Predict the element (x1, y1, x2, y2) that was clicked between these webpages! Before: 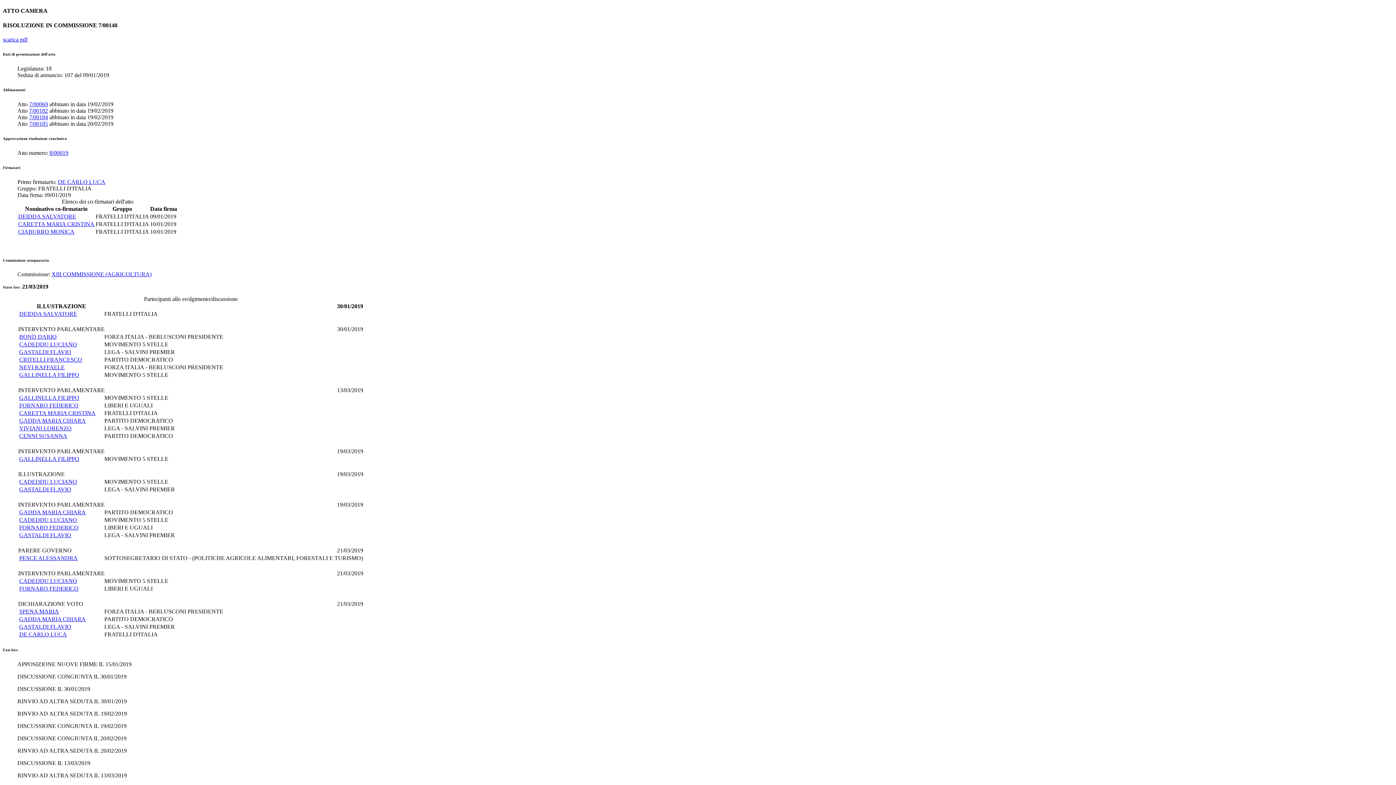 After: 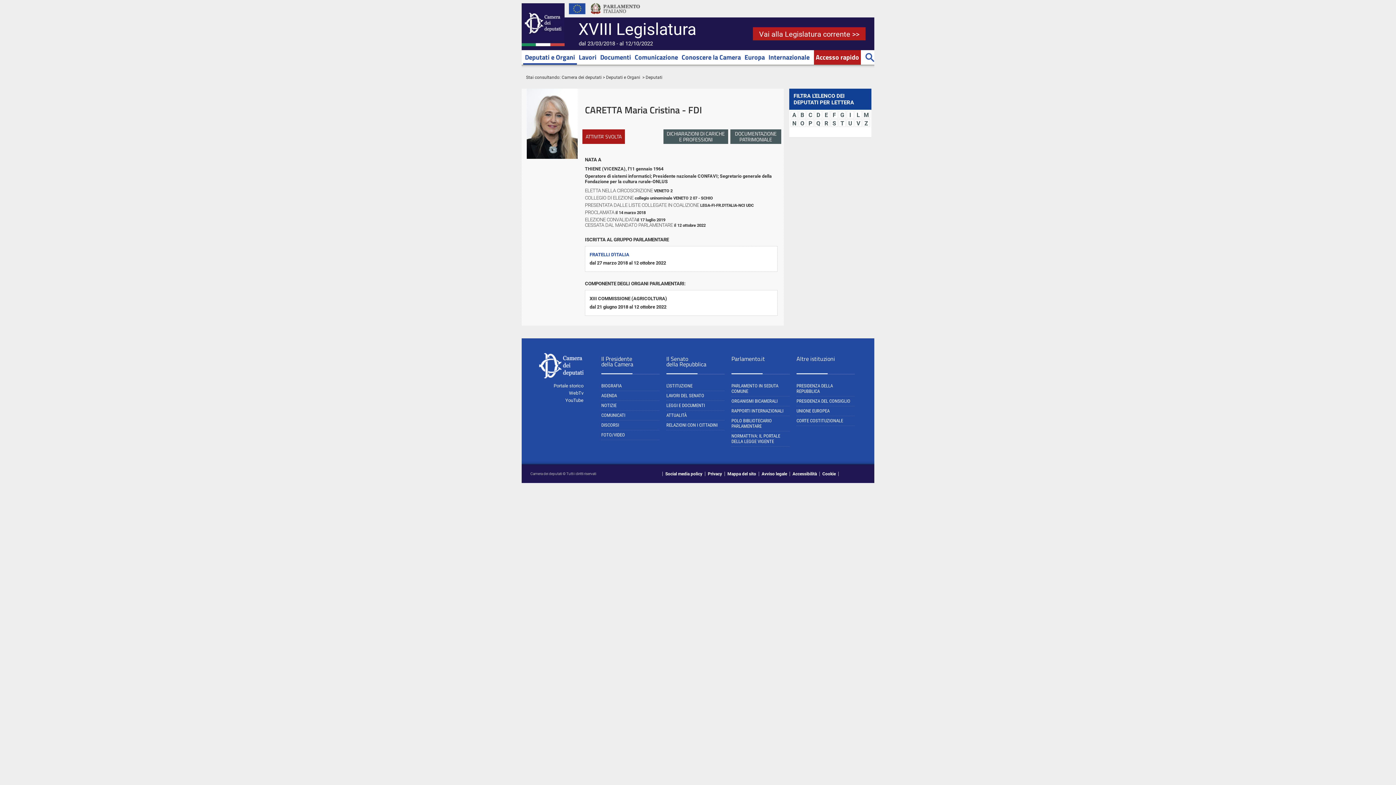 Action: label: CARETTA MARIA CRISTINA bbox: (18, 220, 94, 227)